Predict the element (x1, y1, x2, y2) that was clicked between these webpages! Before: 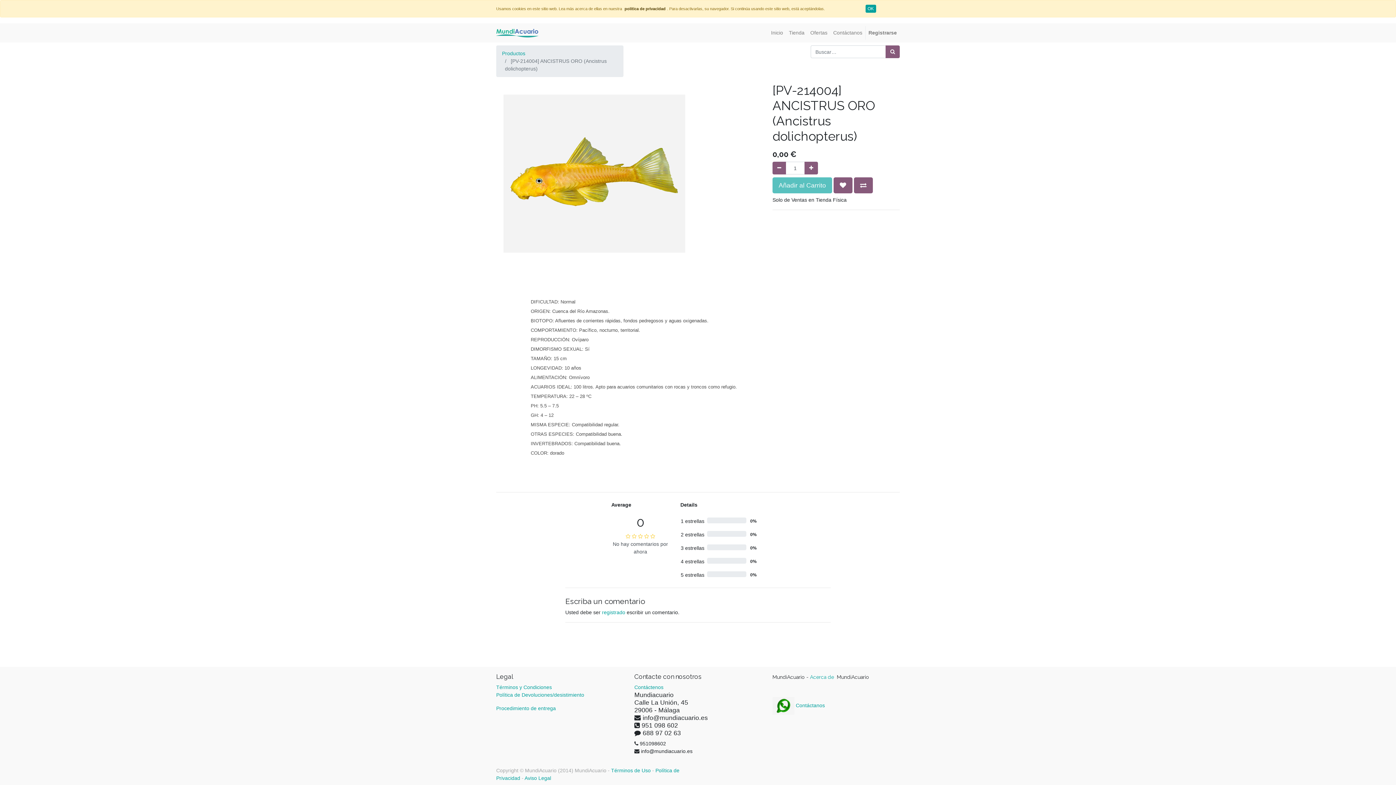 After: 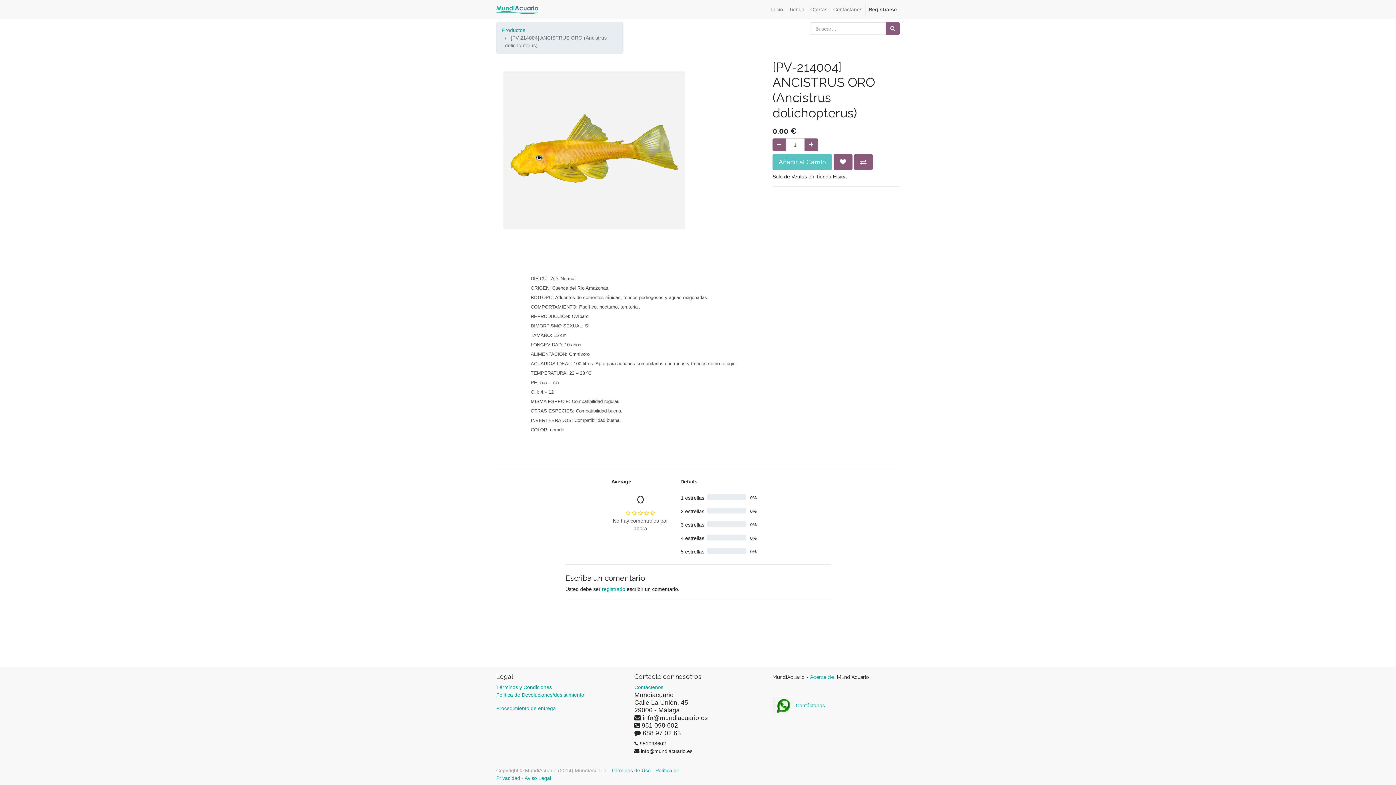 Action: bbox: (865, 4, 876, 12) label: OK